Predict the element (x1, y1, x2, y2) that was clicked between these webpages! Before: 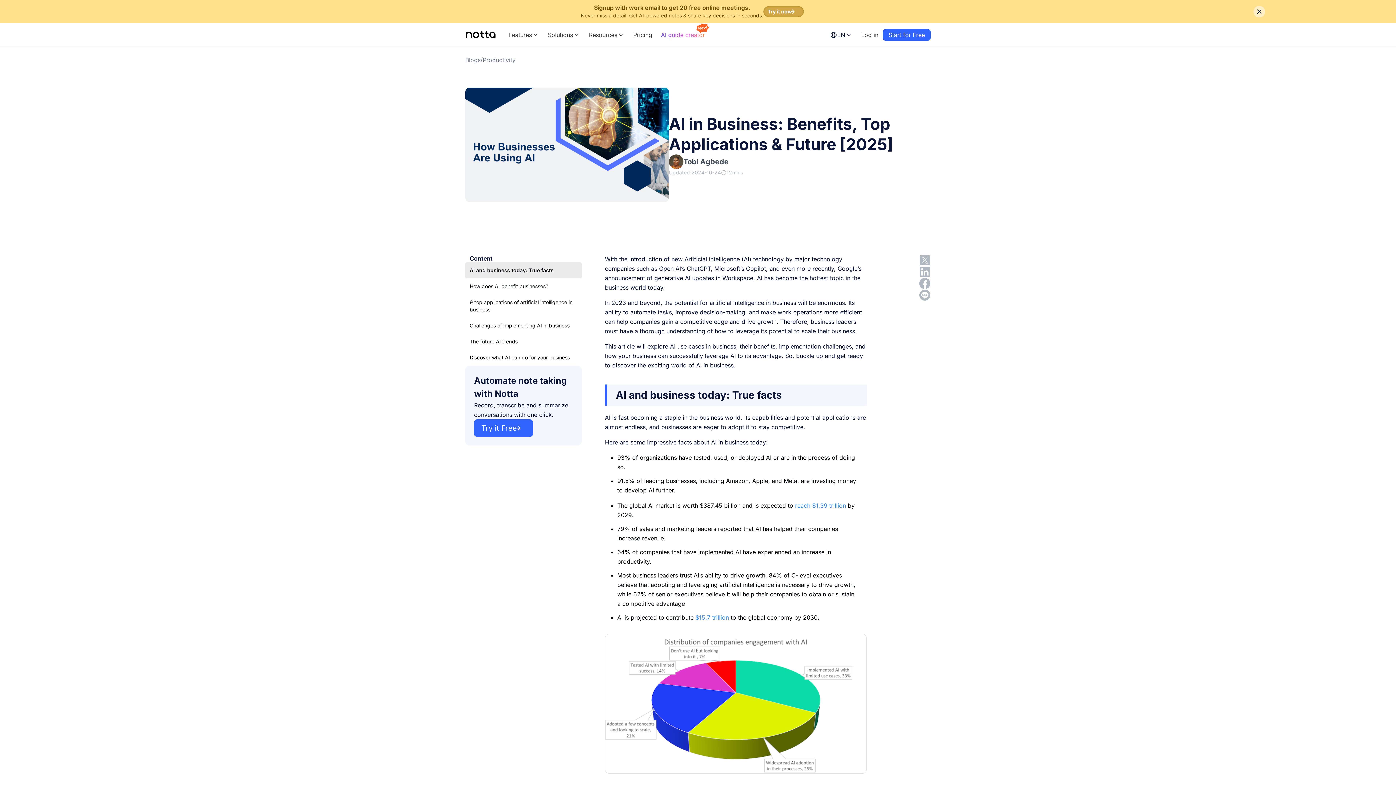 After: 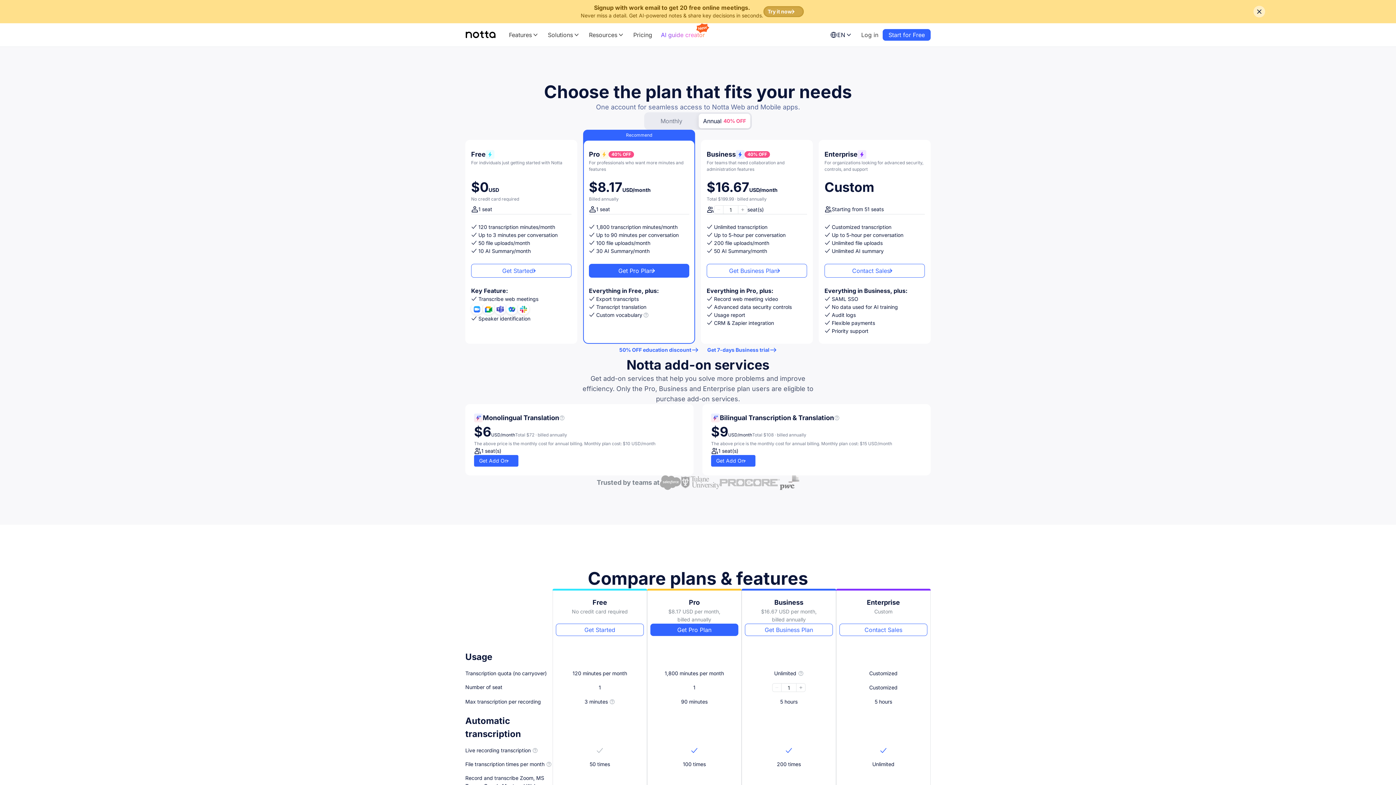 Action: label: Pricing bbox: (633, 0, 652, 23)